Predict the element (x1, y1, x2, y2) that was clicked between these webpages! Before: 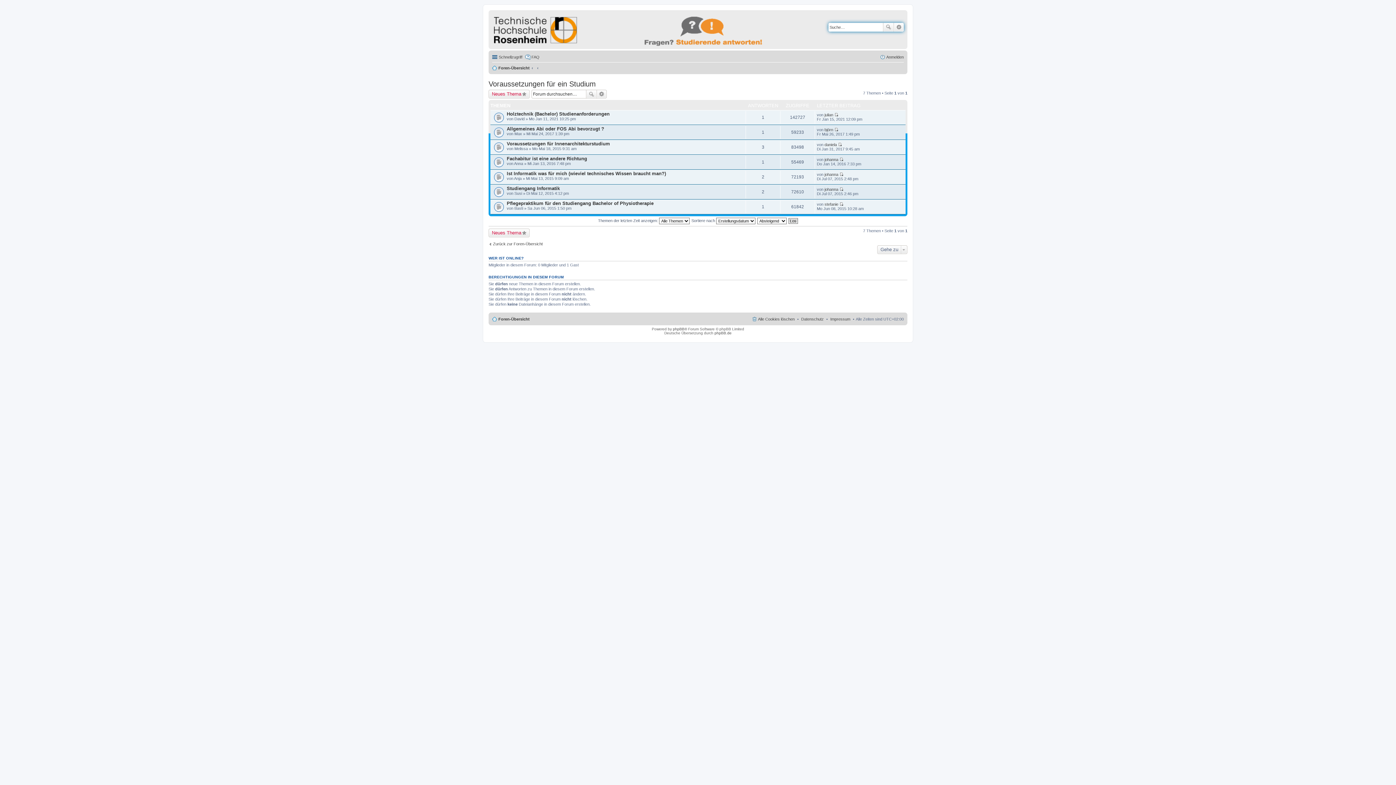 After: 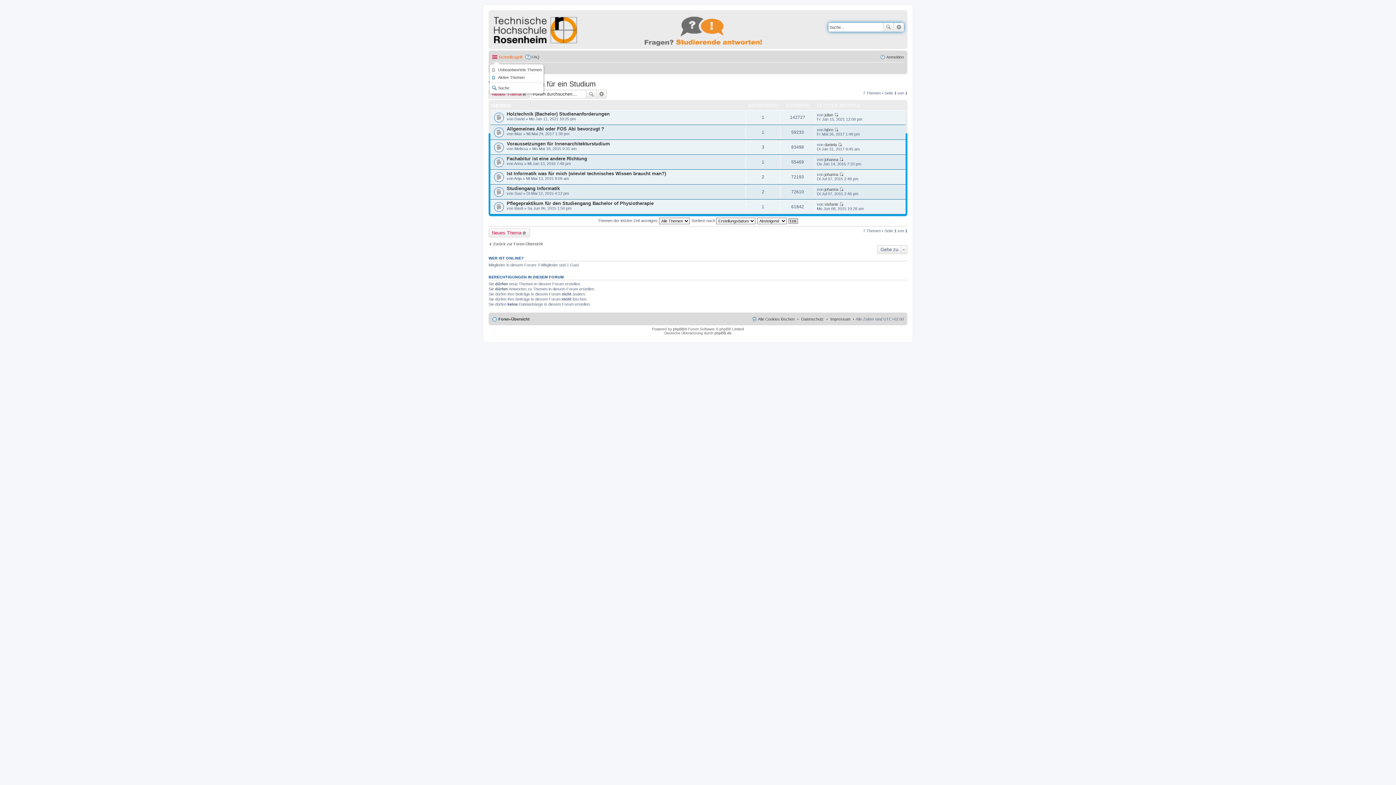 Action: bbox: (492, 52, 522, 61) label: Schnellzugriff